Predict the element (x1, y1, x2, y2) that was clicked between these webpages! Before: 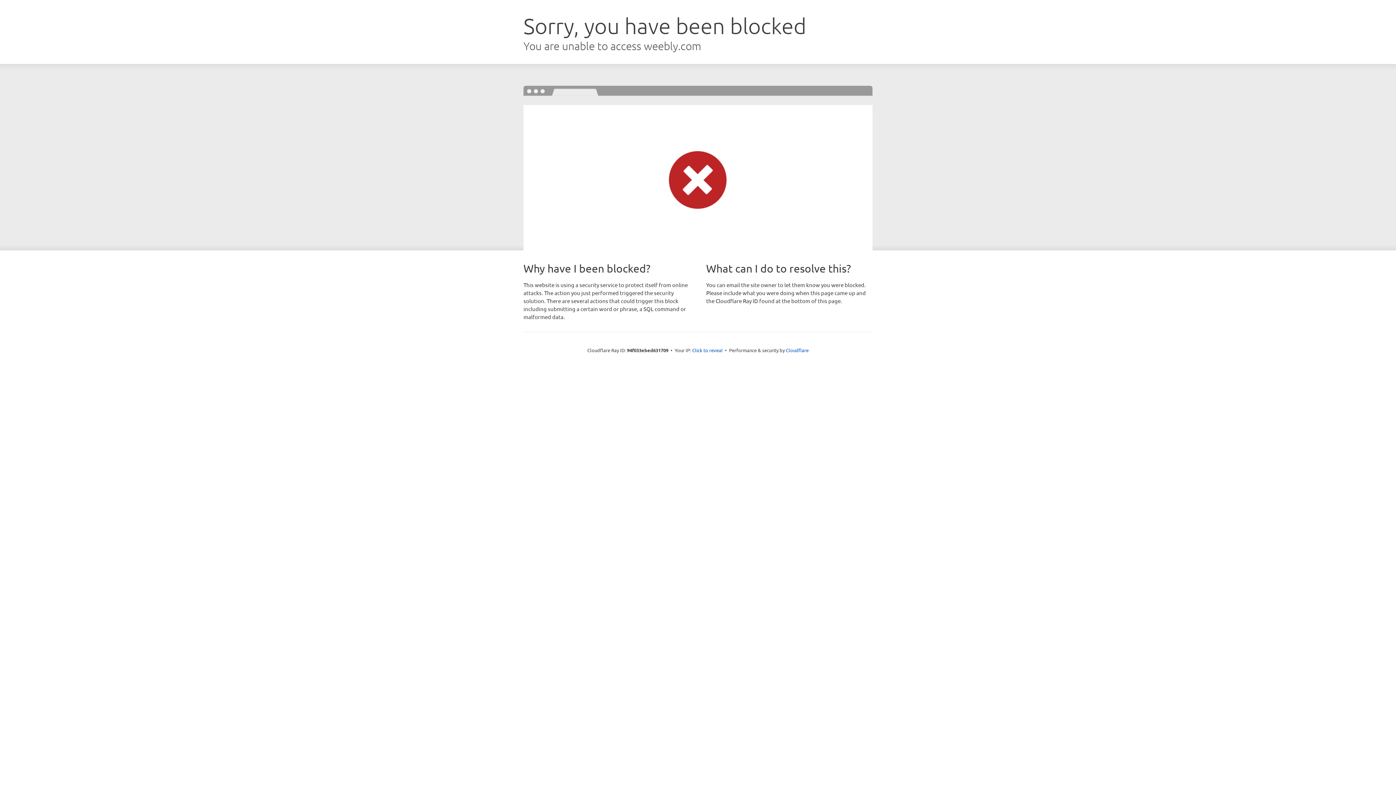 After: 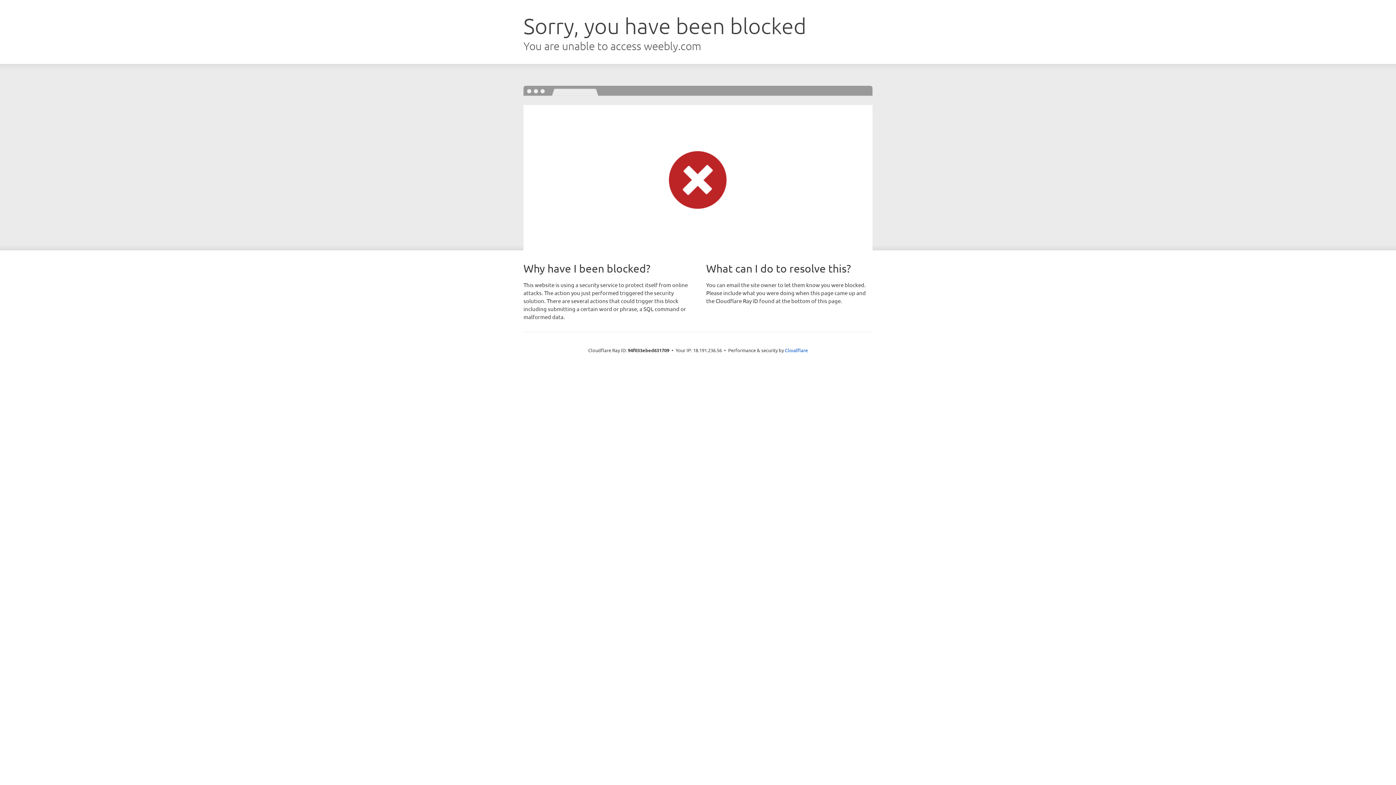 Action: bbox: (692, 346, 722, 353) label: Click to reveal